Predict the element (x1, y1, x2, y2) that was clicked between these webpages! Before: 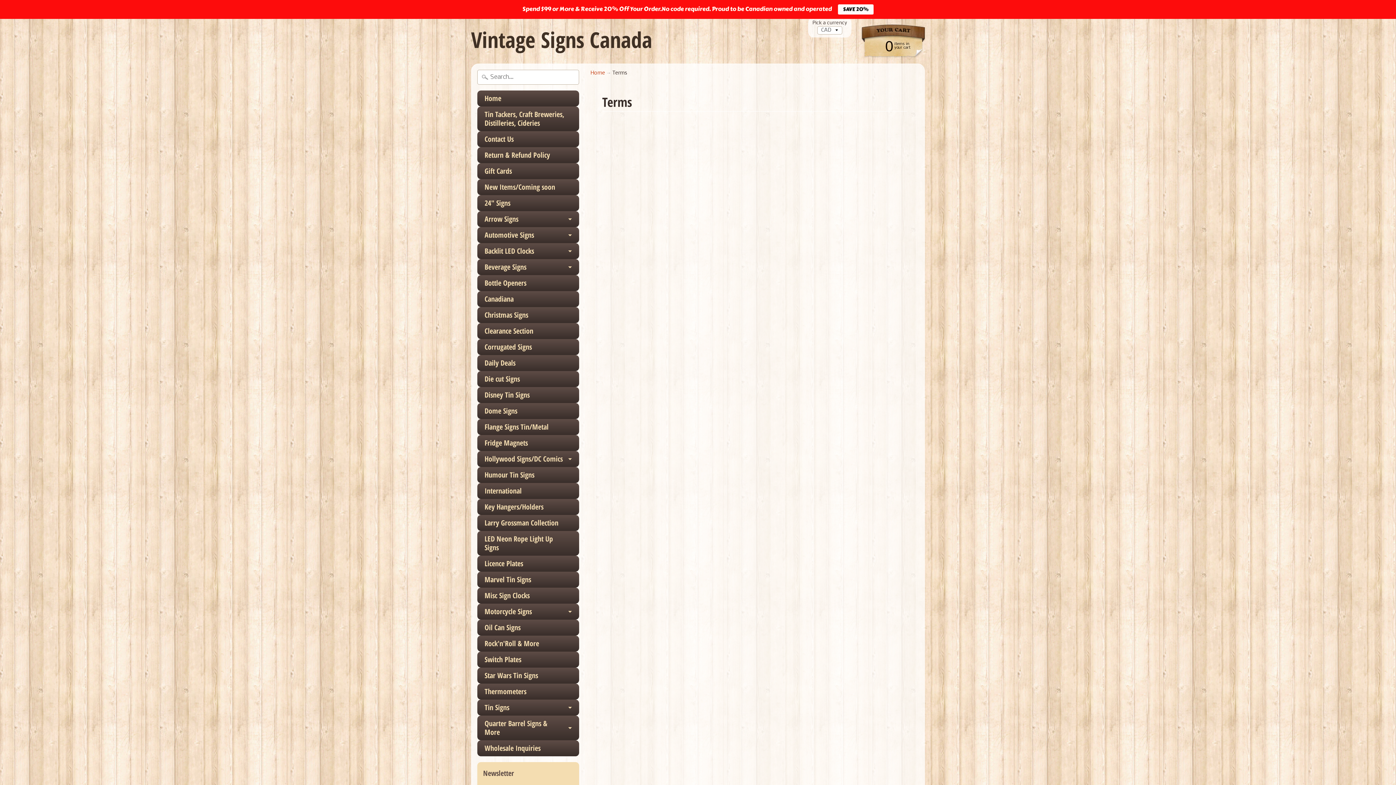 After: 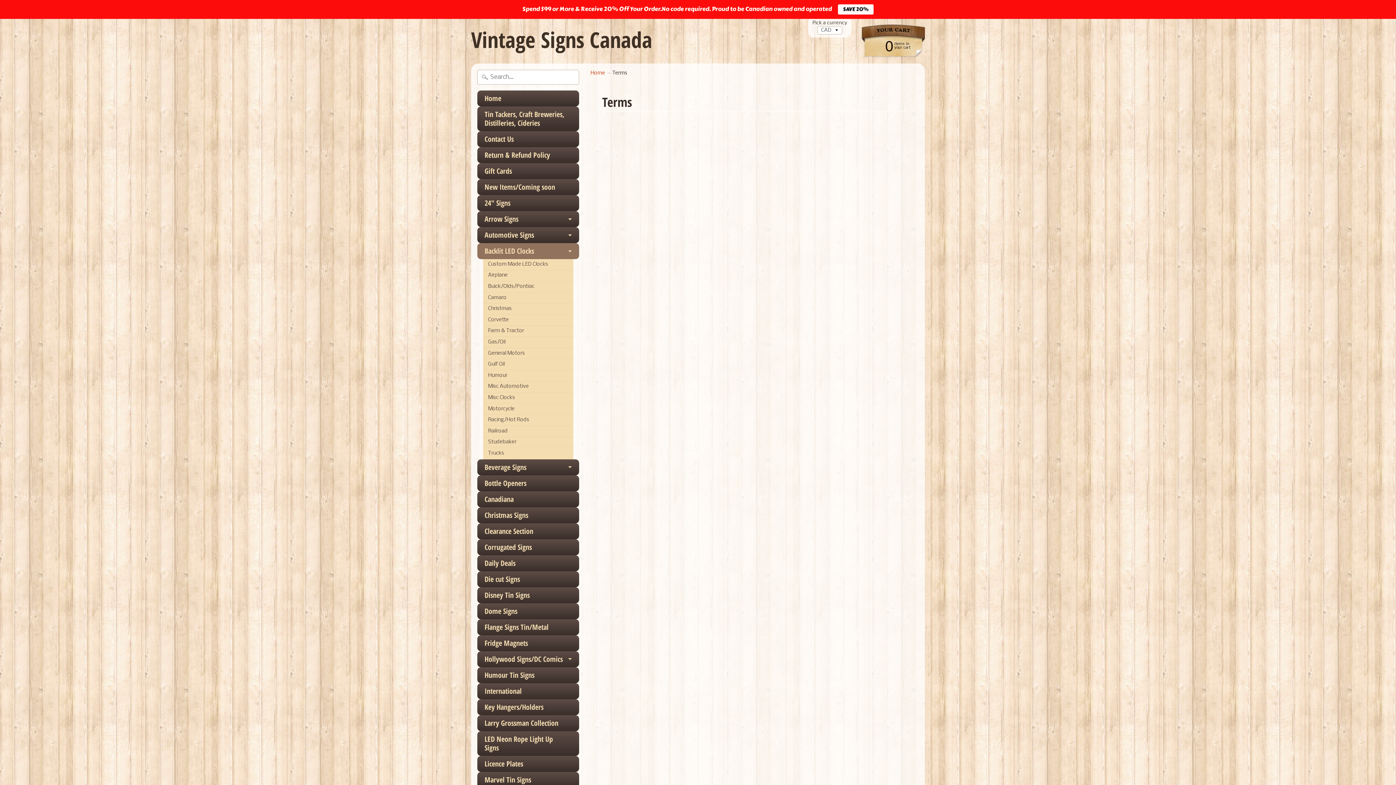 Action: label: Backlit LED Clocks bbox: (477, 243, 579, 259)